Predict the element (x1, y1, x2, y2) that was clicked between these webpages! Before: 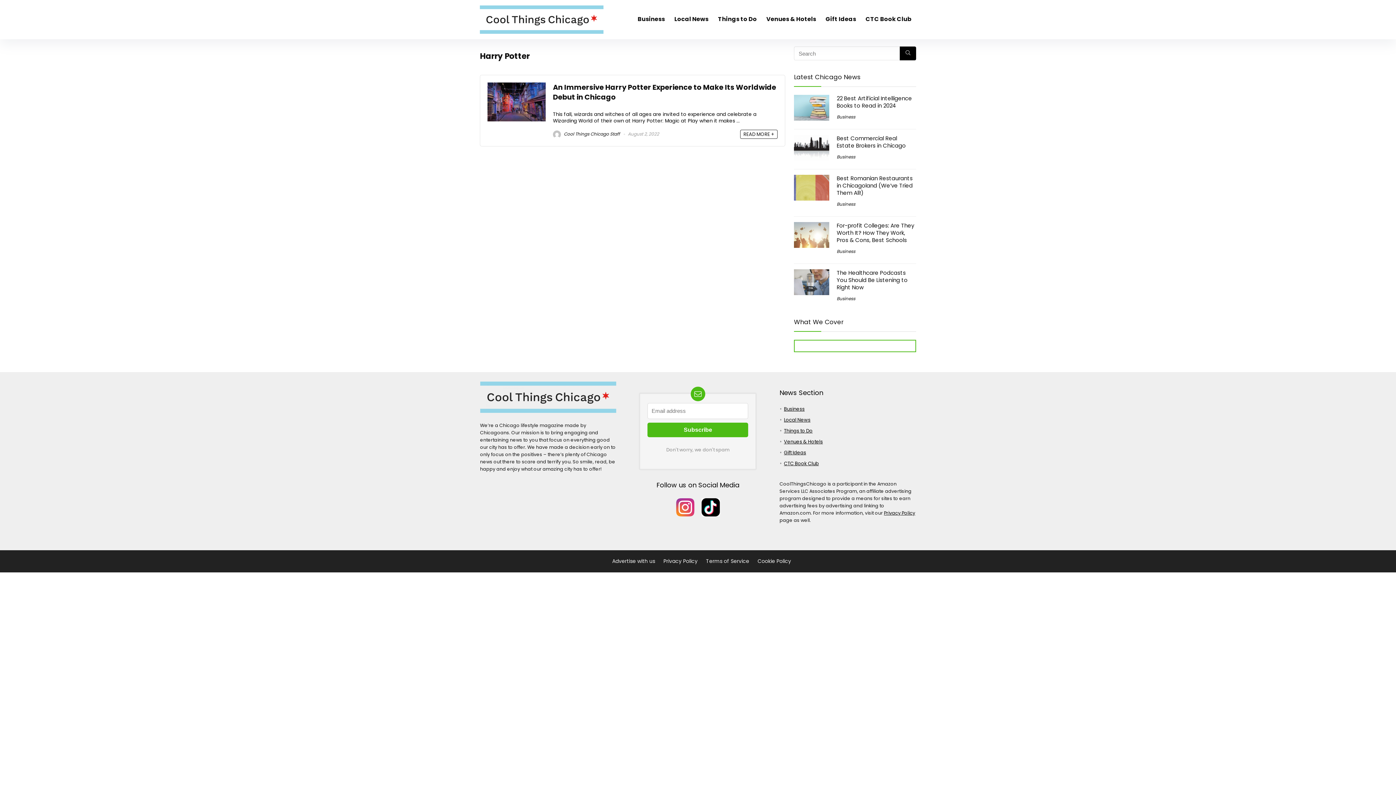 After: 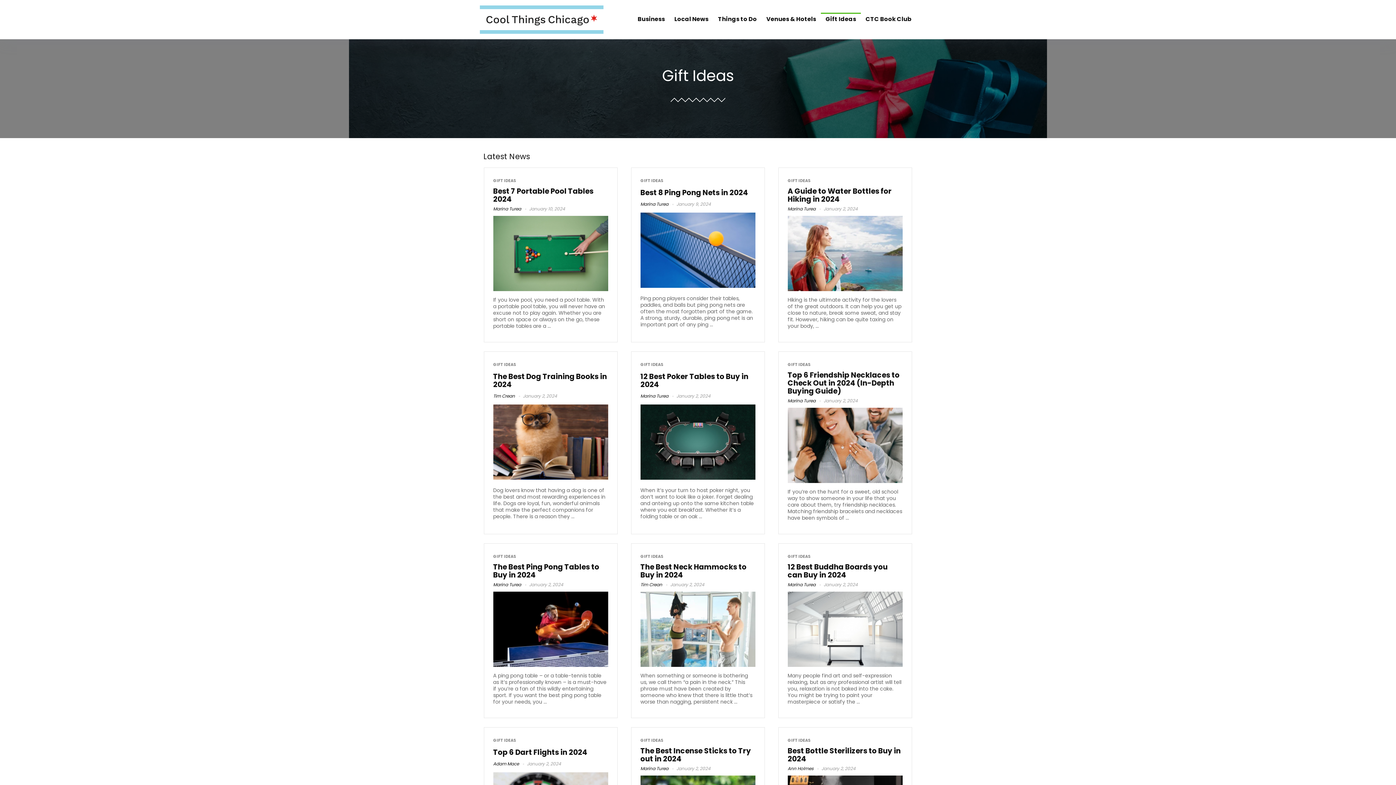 Action: bbox: (821, 12, 861, 26) label: Gift Ideas